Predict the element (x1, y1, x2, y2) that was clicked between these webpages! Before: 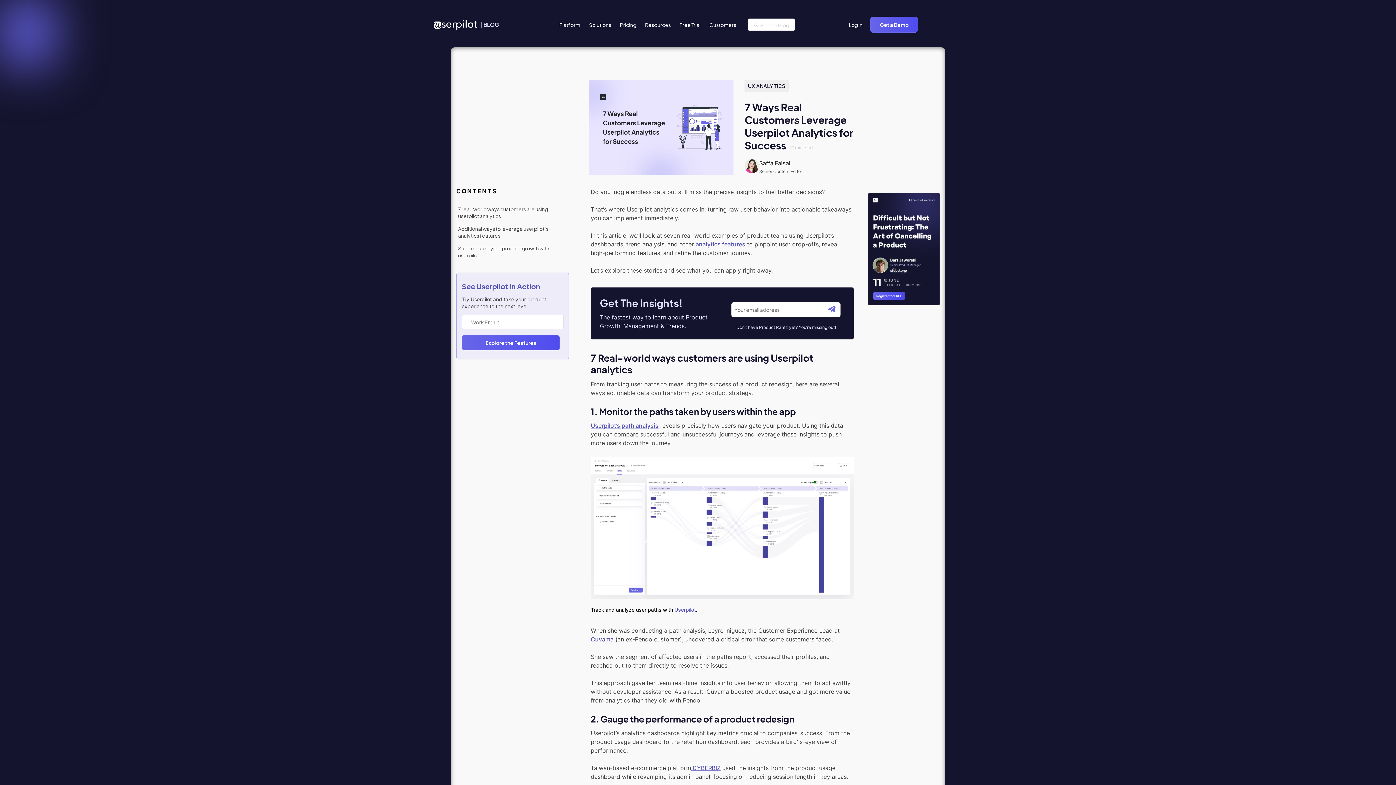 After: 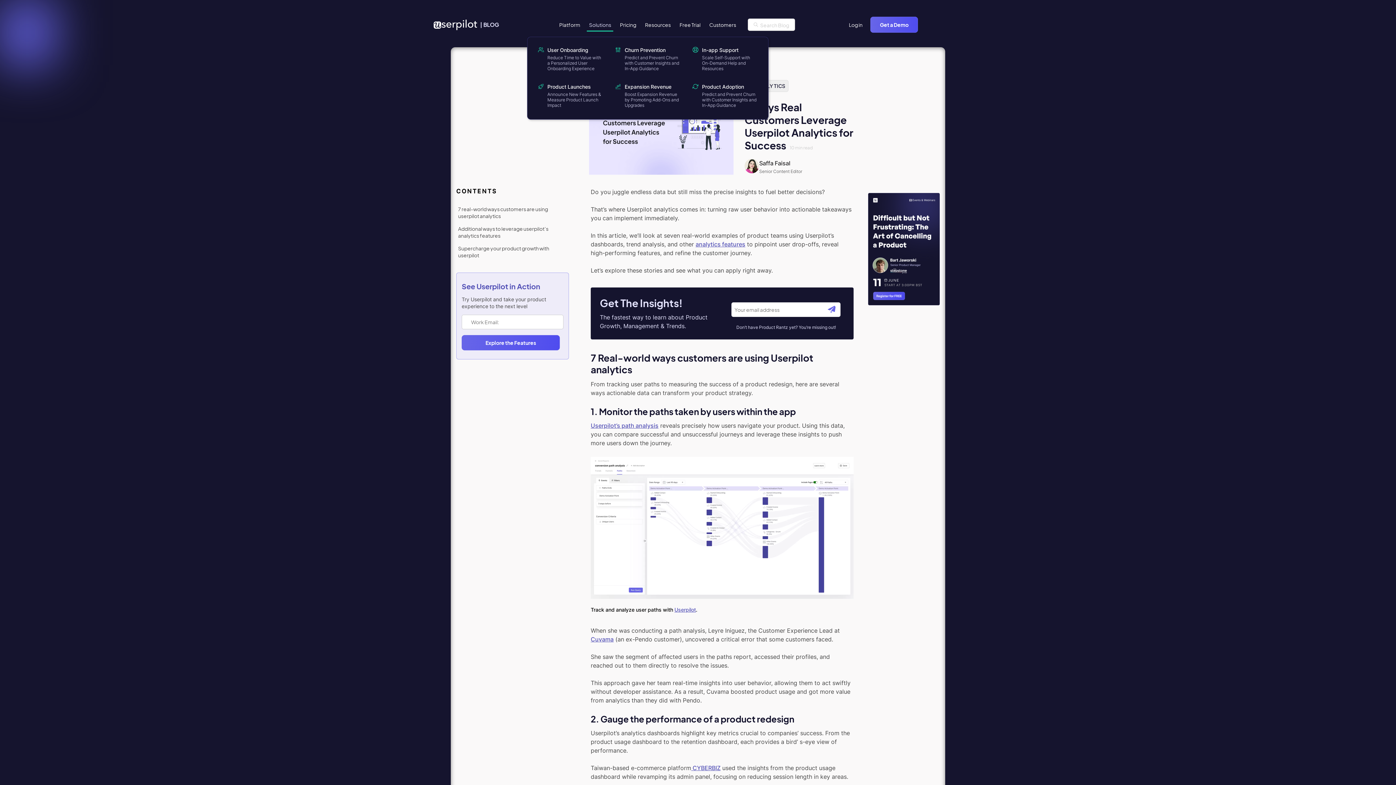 Action: bbox: (589, 21, 611, 27) label: Solutions